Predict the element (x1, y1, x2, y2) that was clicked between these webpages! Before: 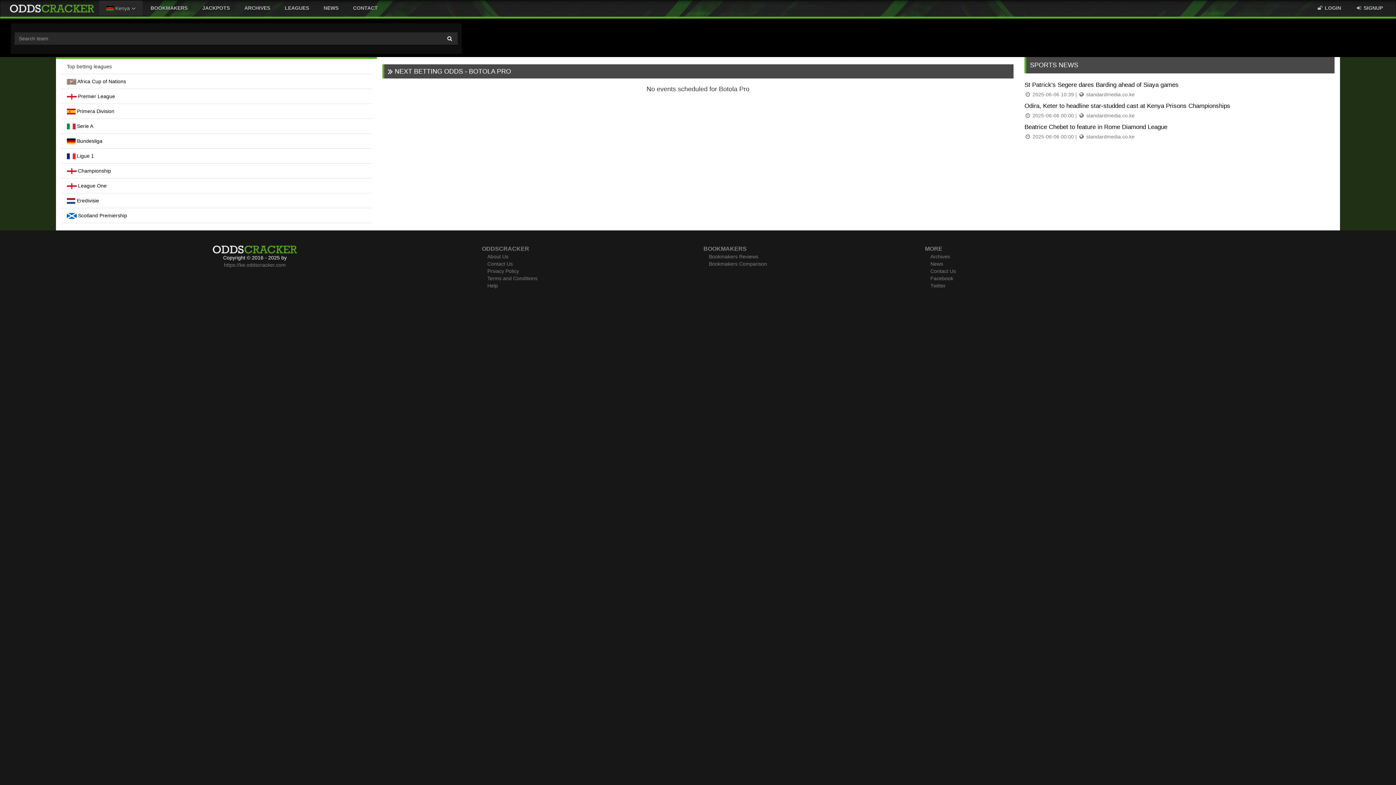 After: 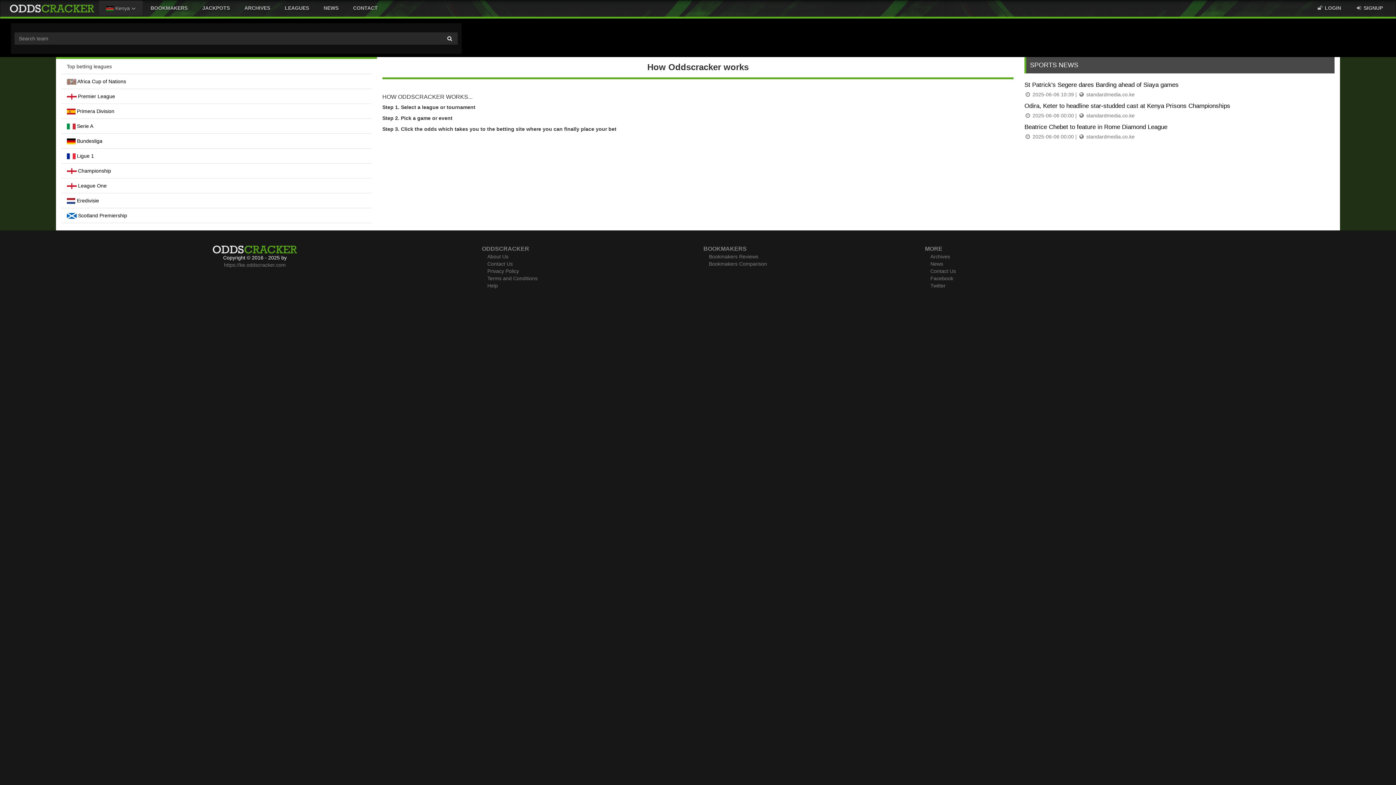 Action: bbox: (487, 282, 498, 288) label: Help